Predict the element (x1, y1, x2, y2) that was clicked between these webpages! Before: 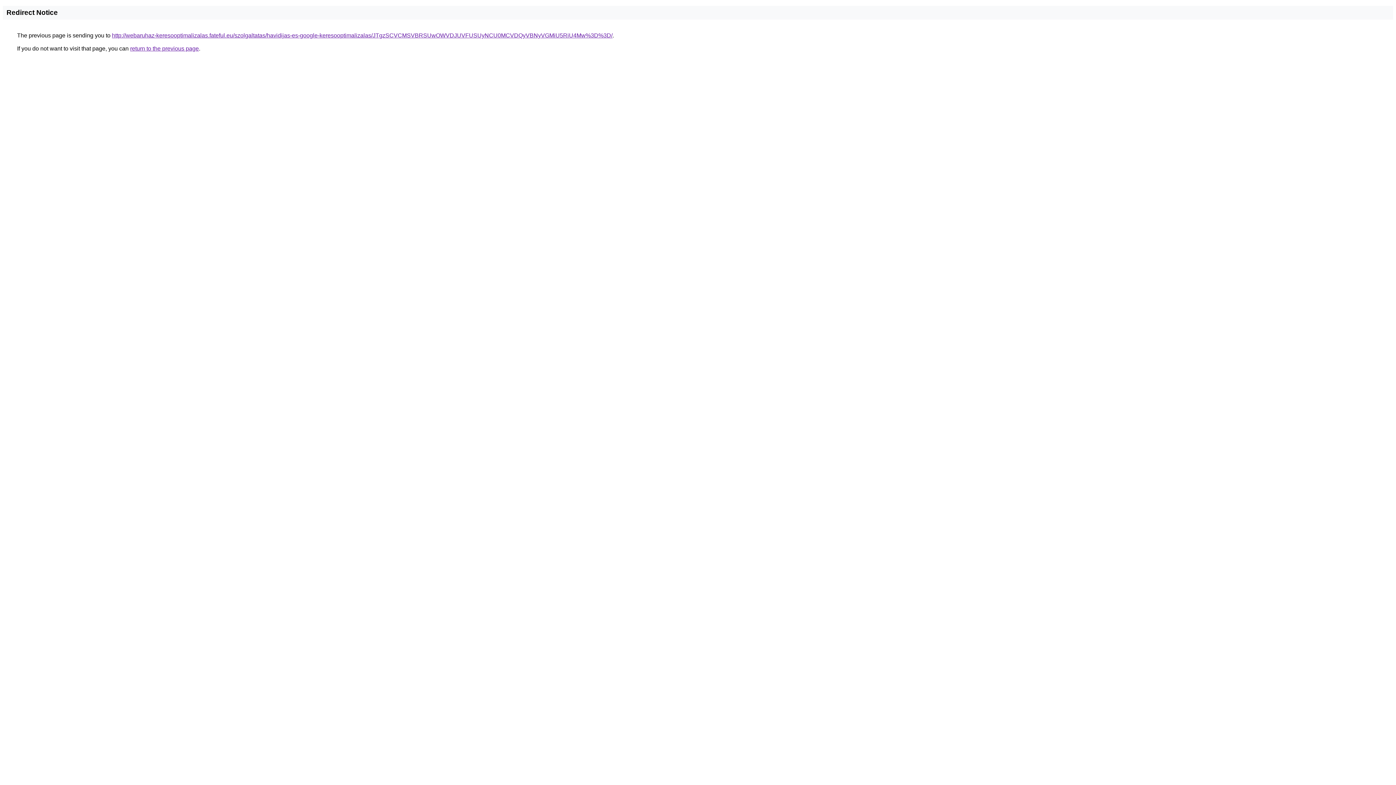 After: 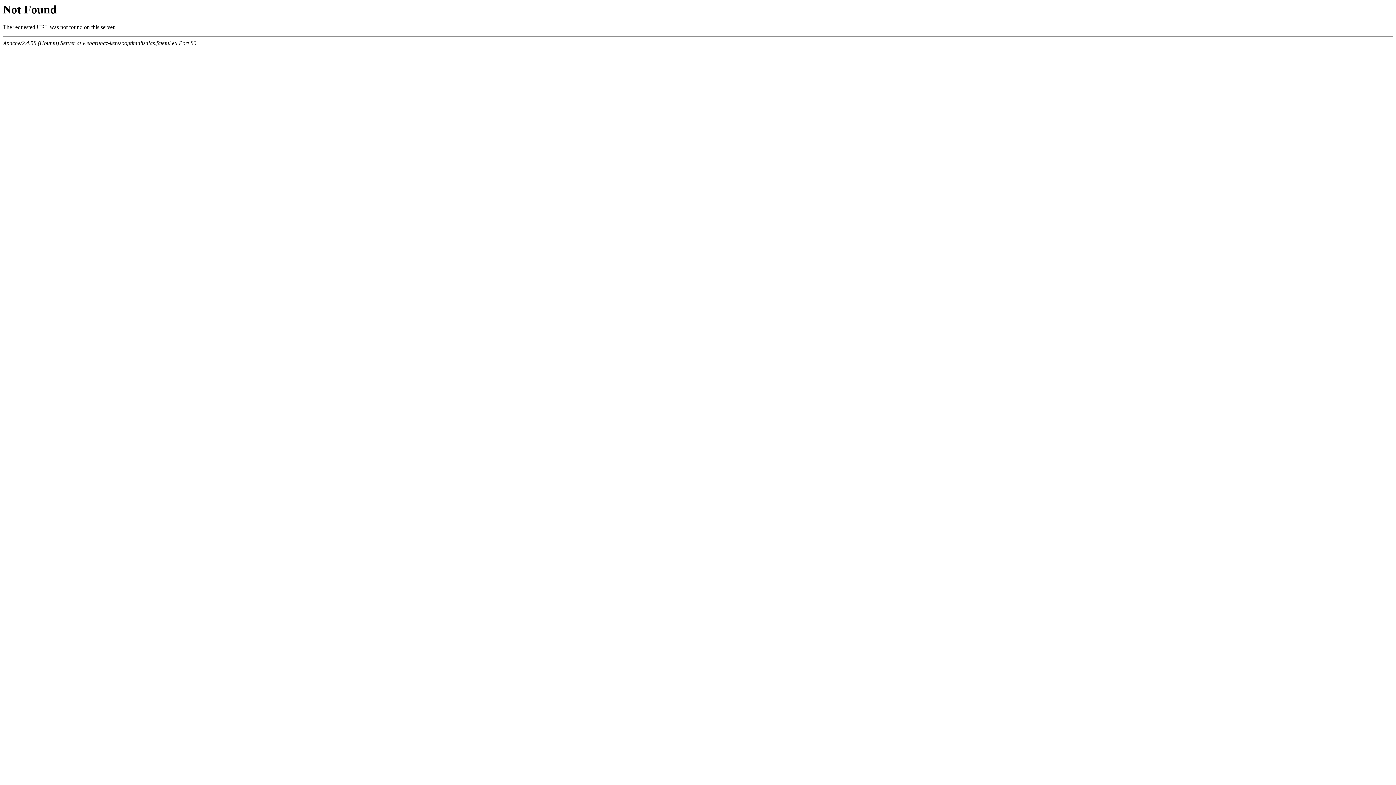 Action: label: http://webaruhaz-keresooptimalizalas.fateful.eu/szolgaltatas/havidijas-es-google-keresooptimalizalas/JTgzSCVCMSVBRSUwOWVDJUVFUSUyNCU0MCVDQyVBNyVGMiU5RiU4Mw%3D%3D/ bbox: (112, 32, 612, 38)